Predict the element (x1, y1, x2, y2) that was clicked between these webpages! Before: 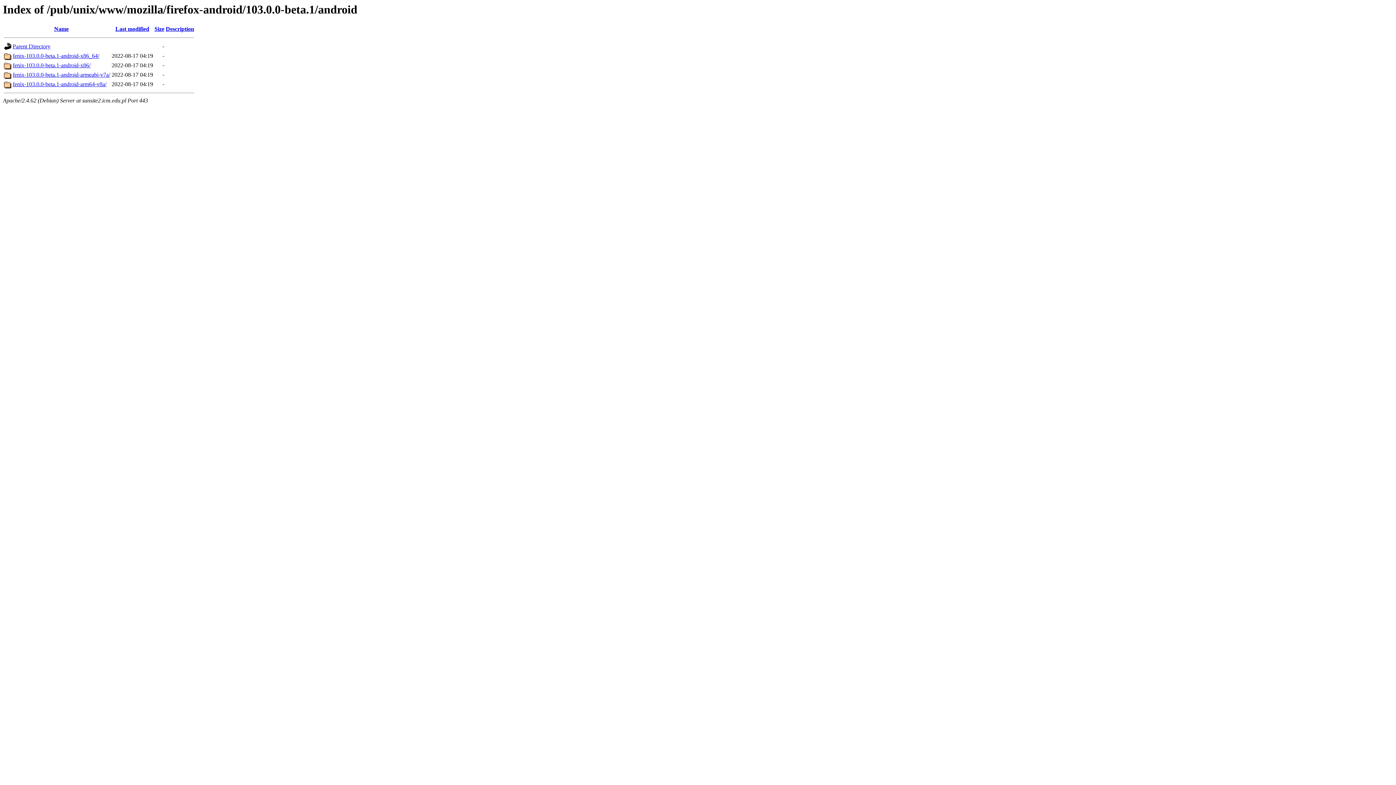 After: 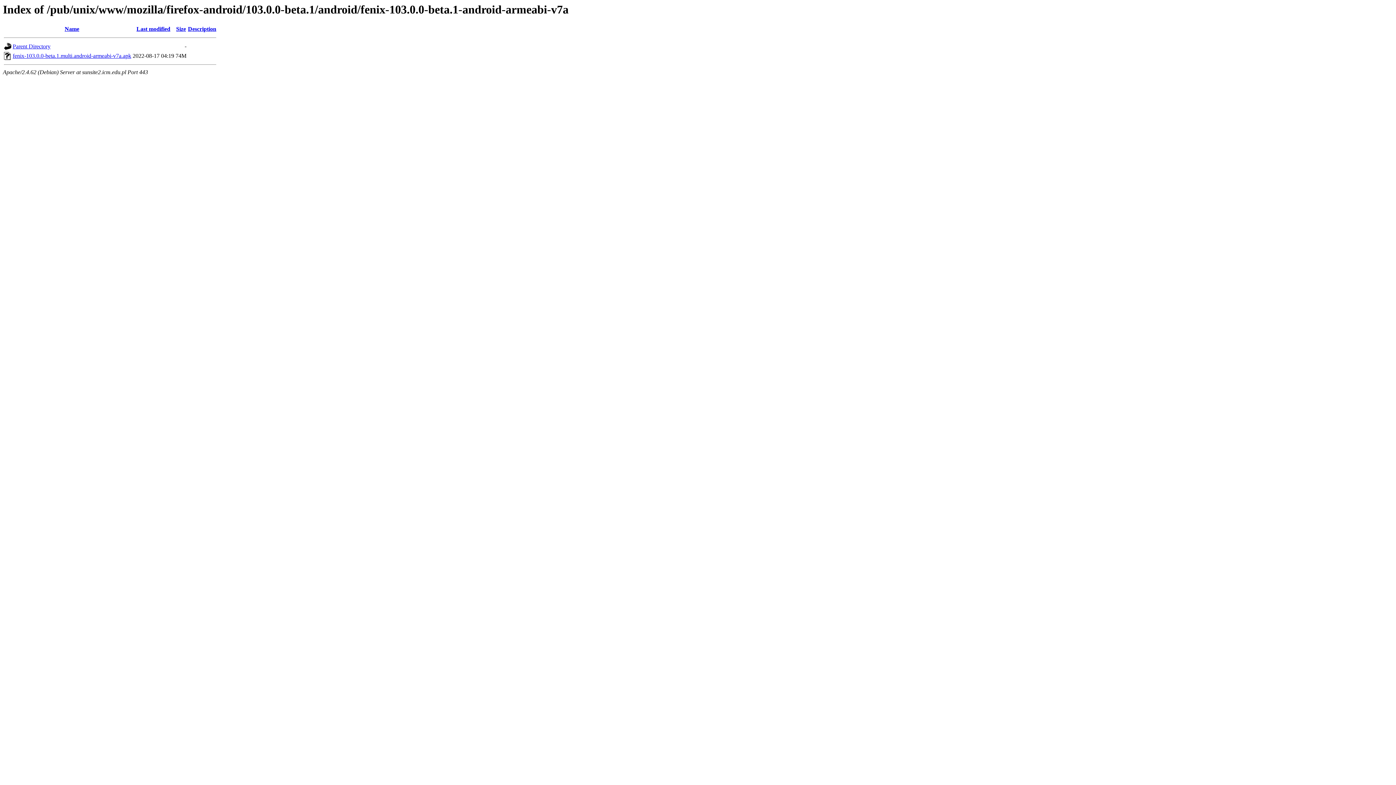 Action: label: fenix-103.0.0-beta.1-android-armeabi-v7a/ bbox: (12, 71, 110, 77)